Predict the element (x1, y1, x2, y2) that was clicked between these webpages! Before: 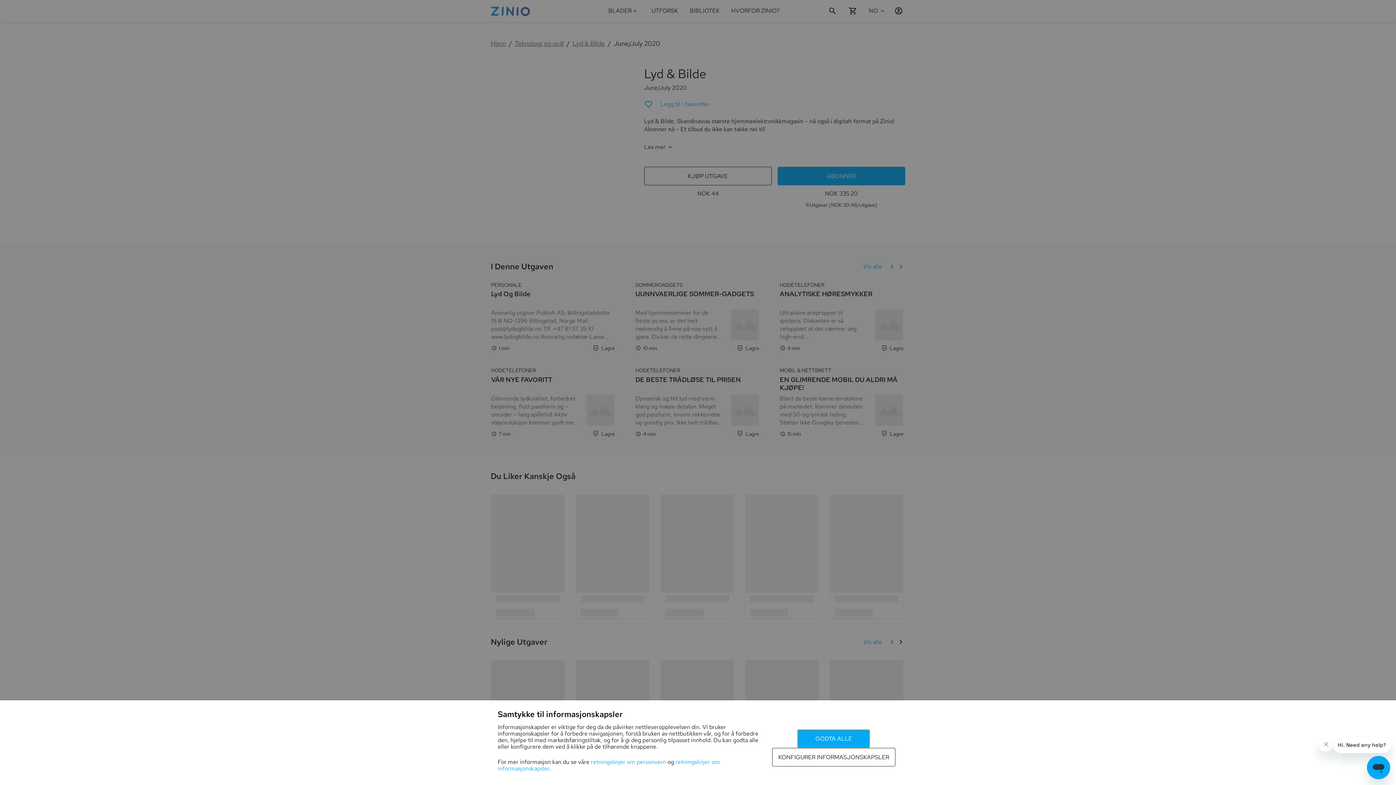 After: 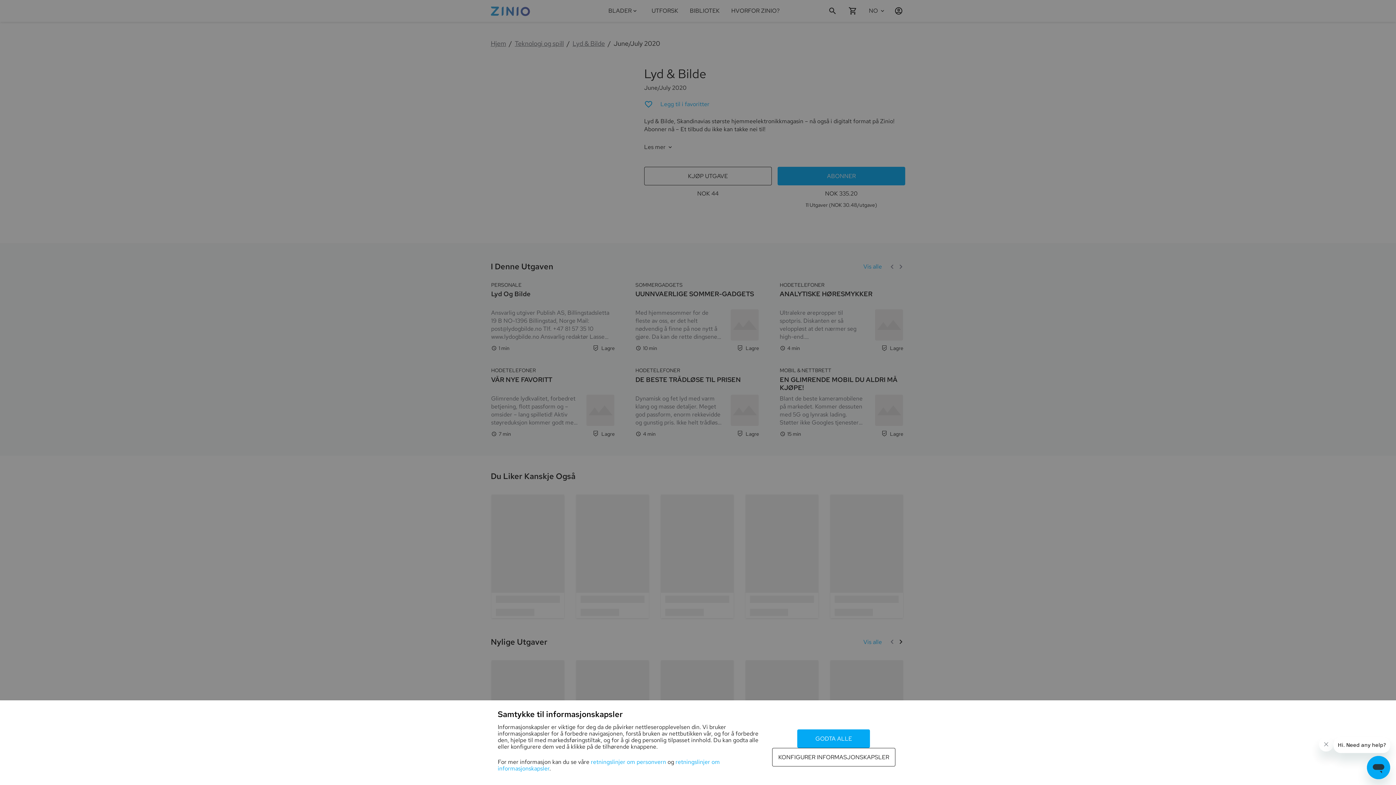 Action: label: retningslinjer om personvern  bbox: (590, 758, 667, 766)